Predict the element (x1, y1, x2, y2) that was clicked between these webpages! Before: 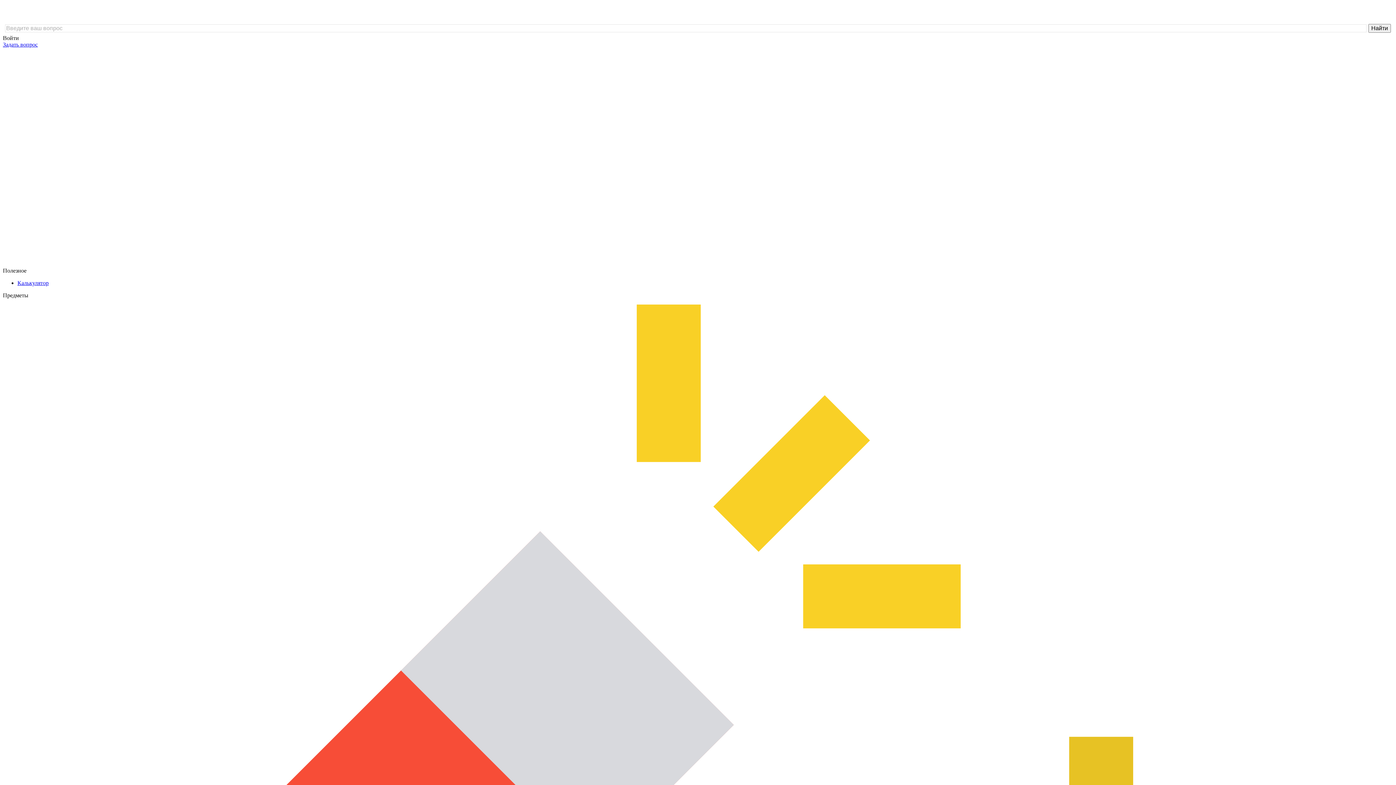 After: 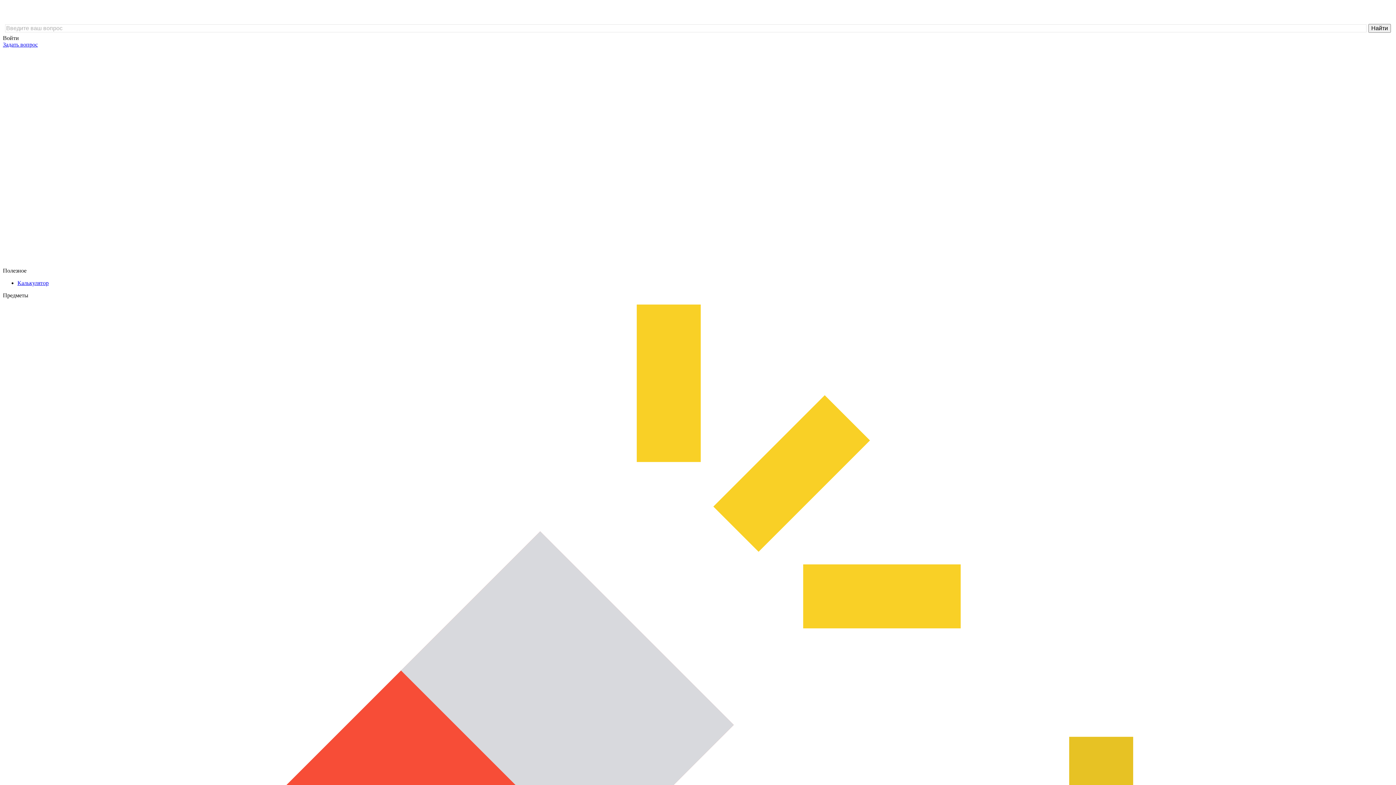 Action: label: Калькулятор bbox: (17, 279, 48, 286)